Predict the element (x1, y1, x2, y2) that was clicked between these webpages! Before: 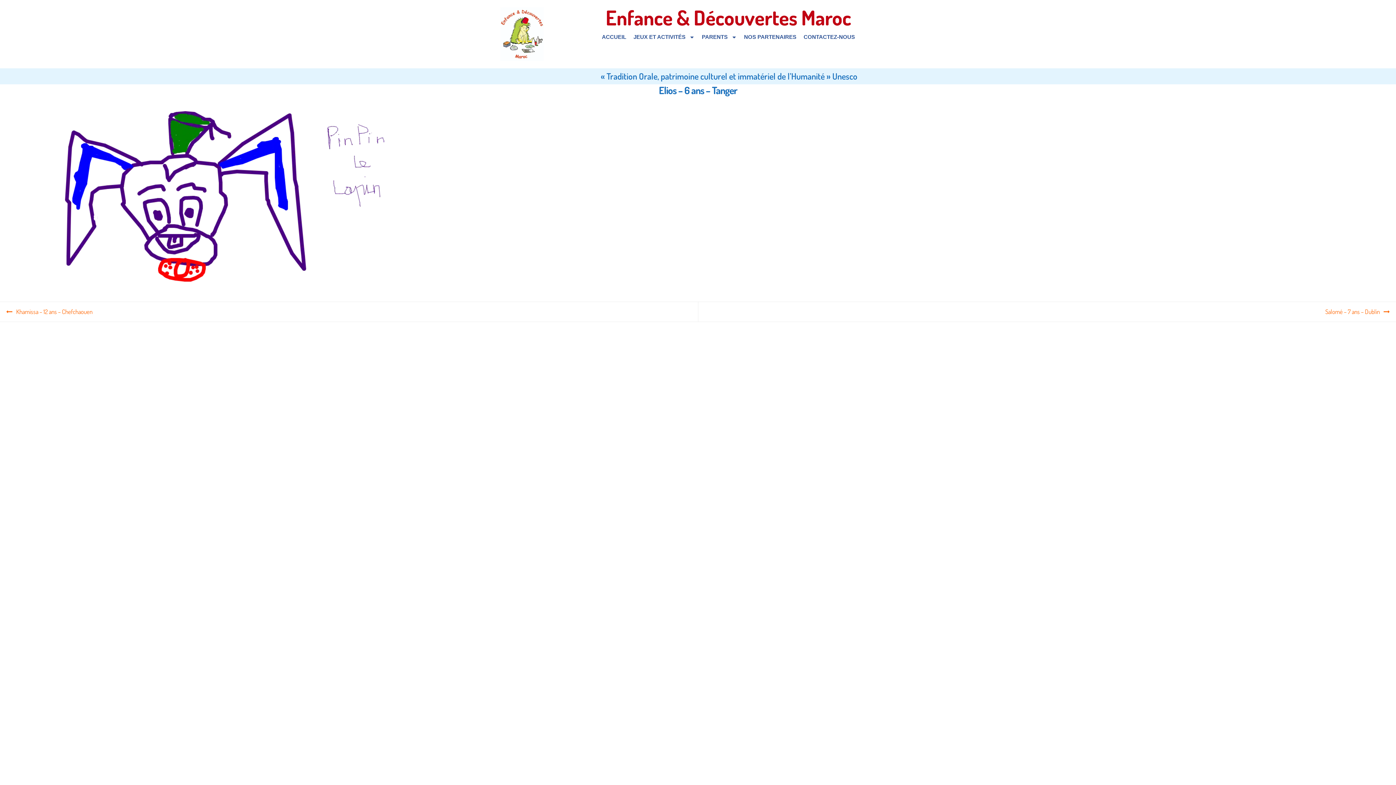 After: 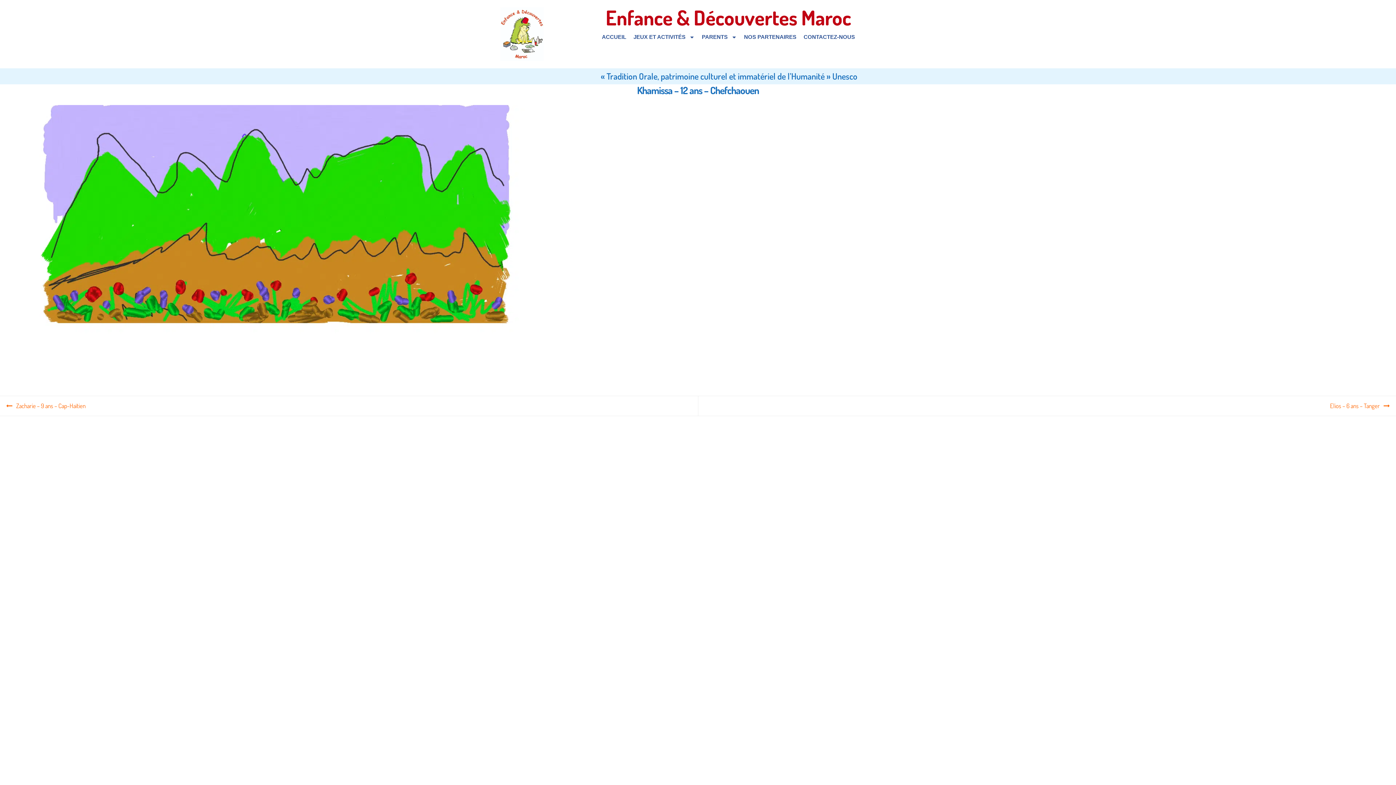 Action: bbox: (0, 302, 98, 321) label: Khamissa – 12 ans – Chefchaouen